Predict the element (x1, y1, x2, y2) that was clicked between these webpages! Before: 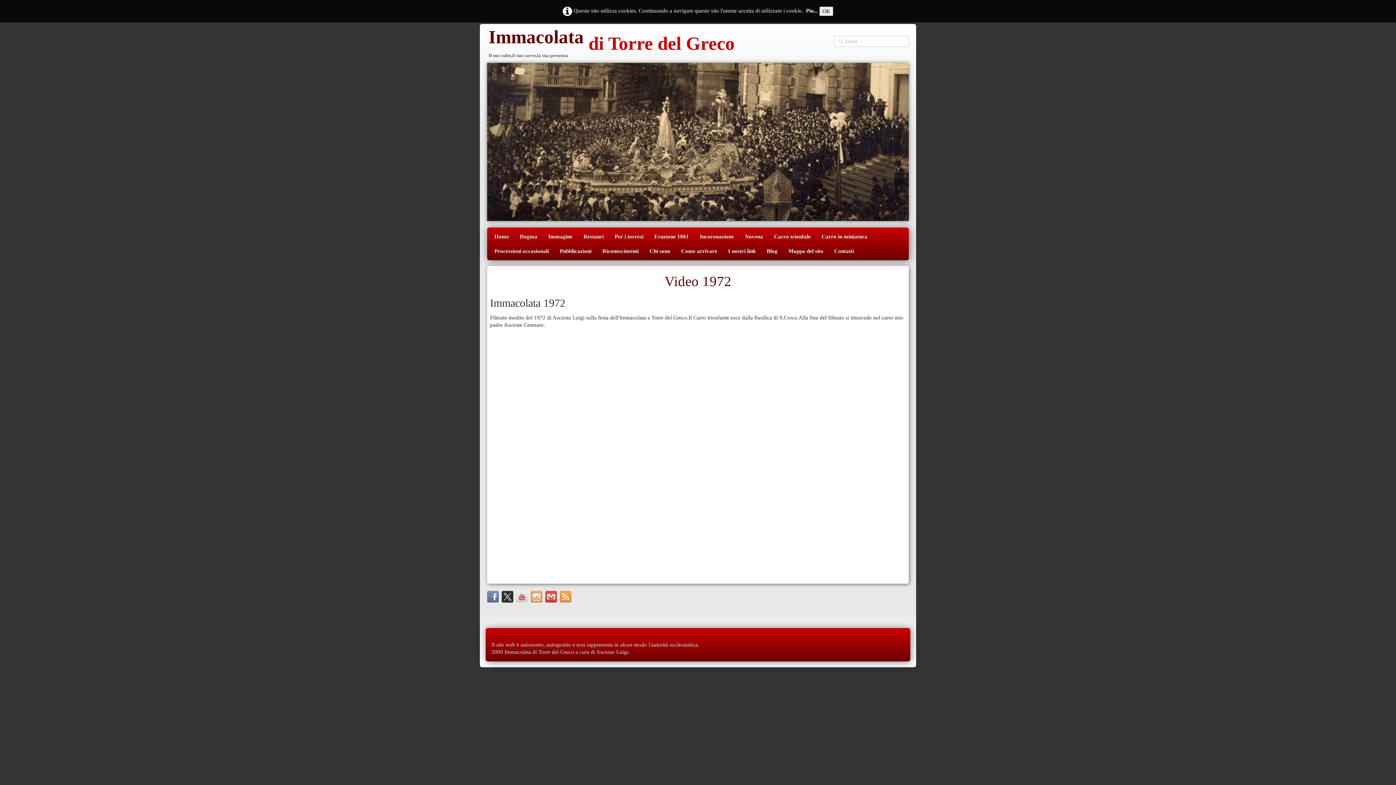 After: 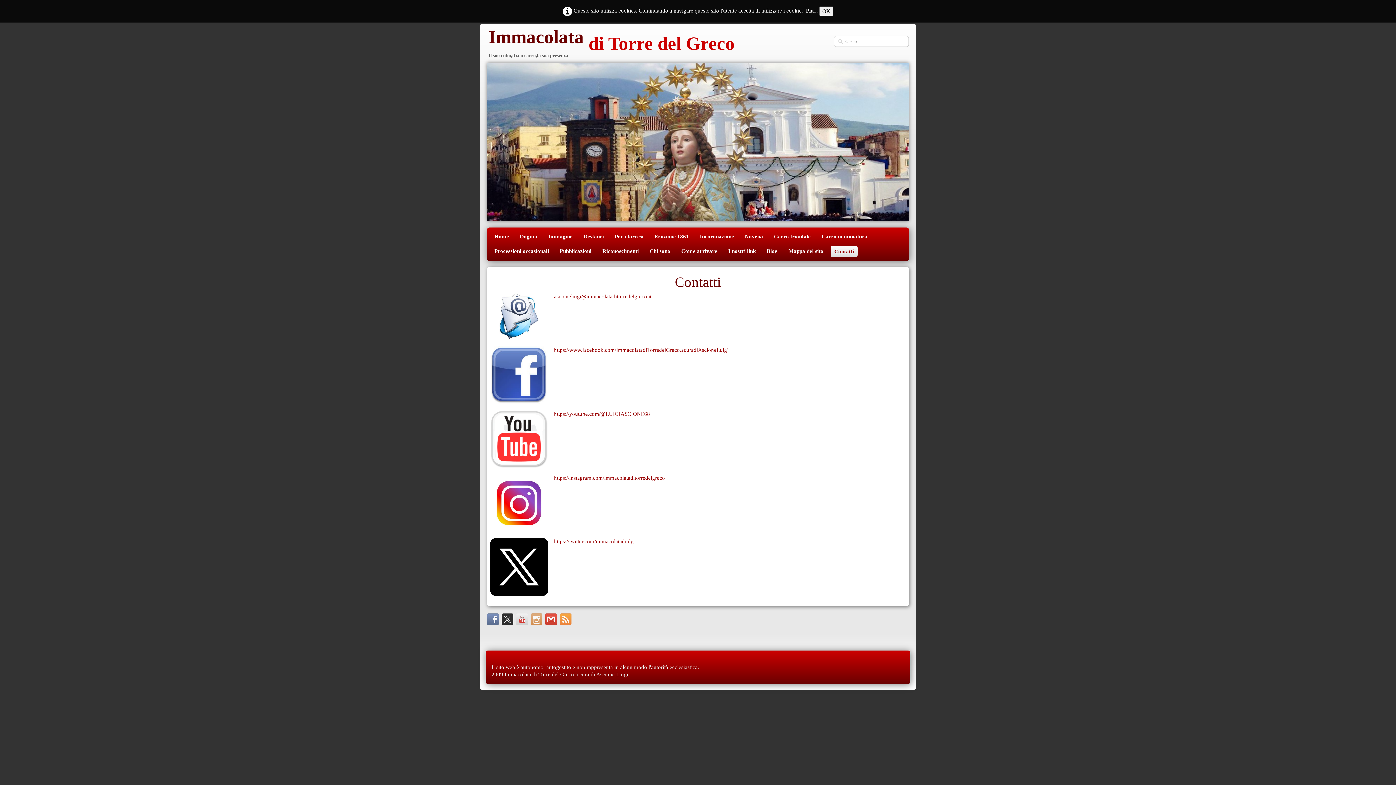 Action: bbox: (829, 244, 859, 258) label: Contatti